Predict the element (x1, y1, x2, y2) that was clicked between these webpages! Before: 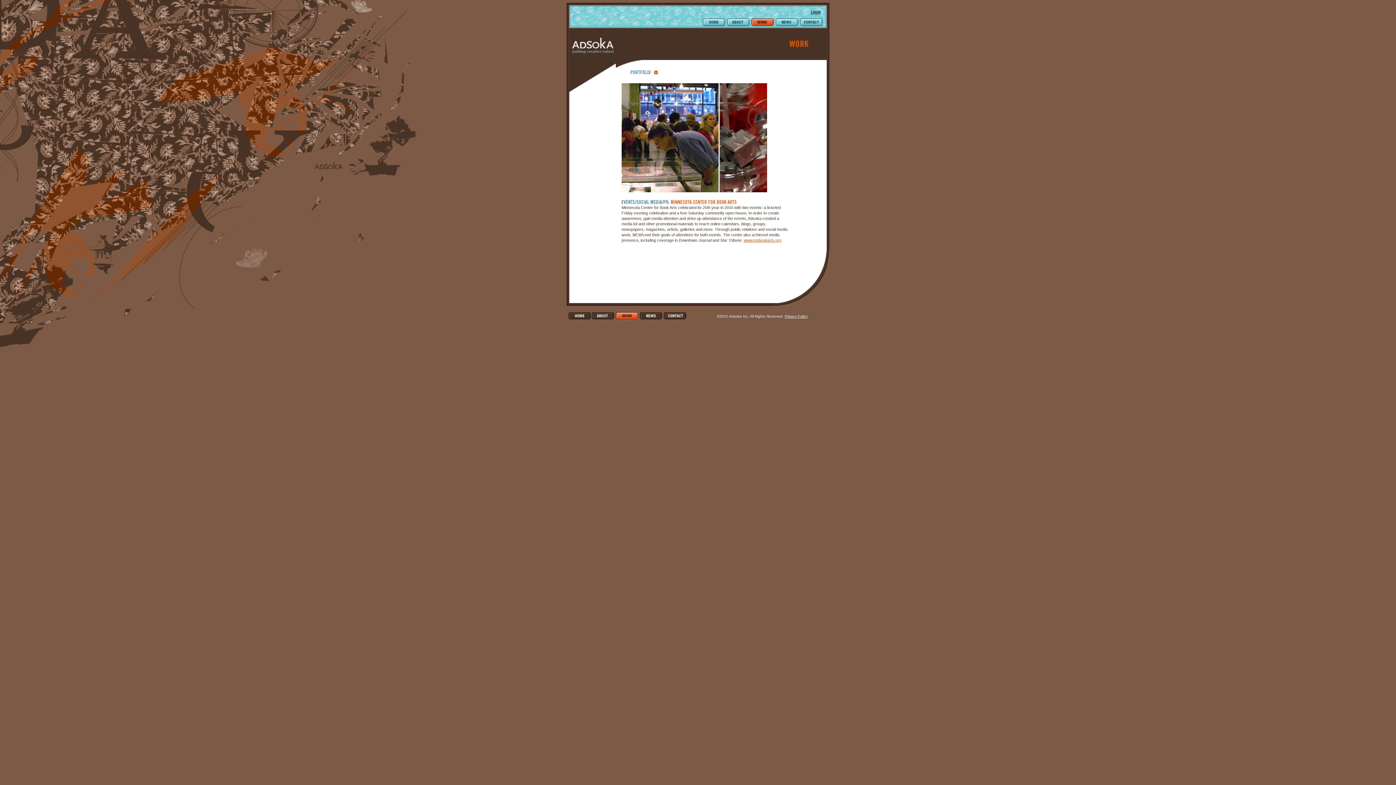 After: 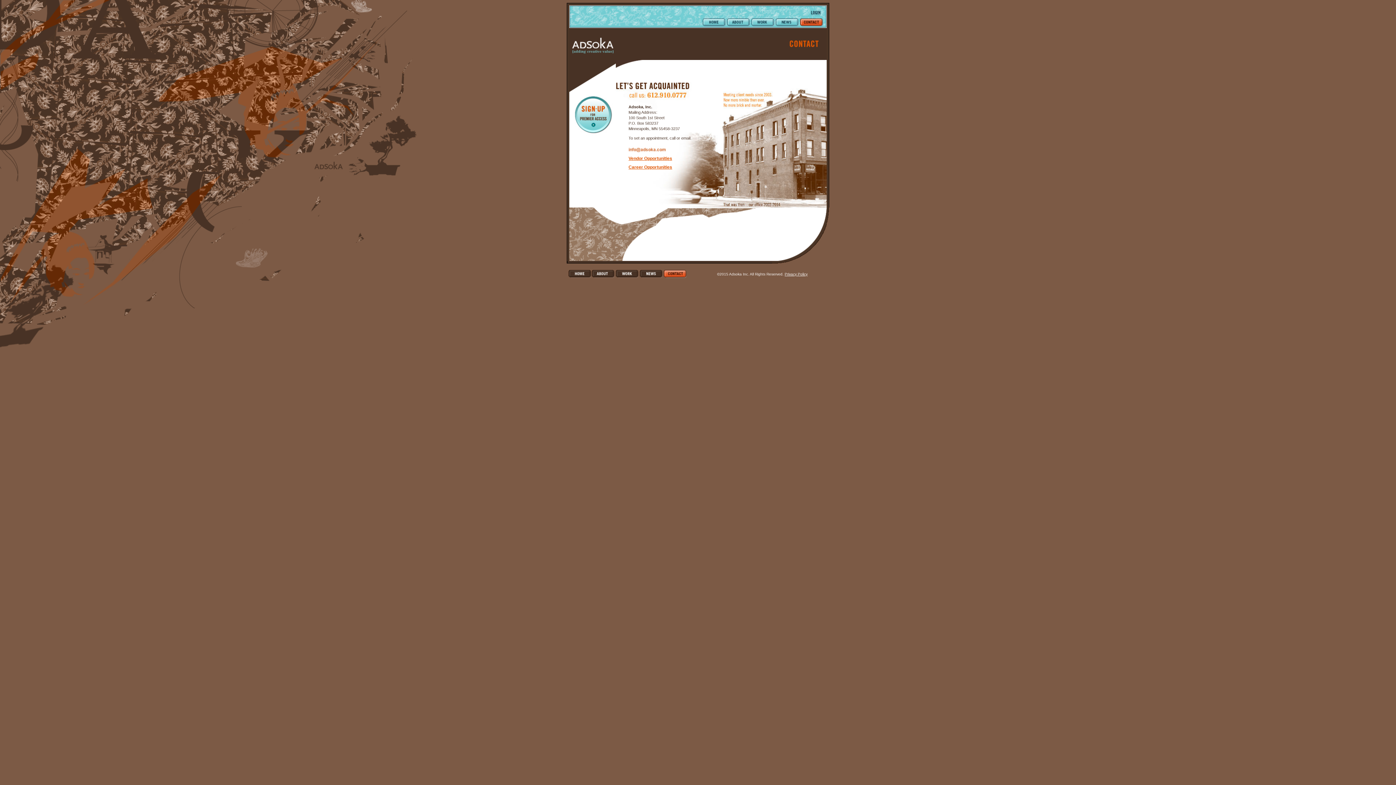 Action: bbox: (664, 315, 687, 321)